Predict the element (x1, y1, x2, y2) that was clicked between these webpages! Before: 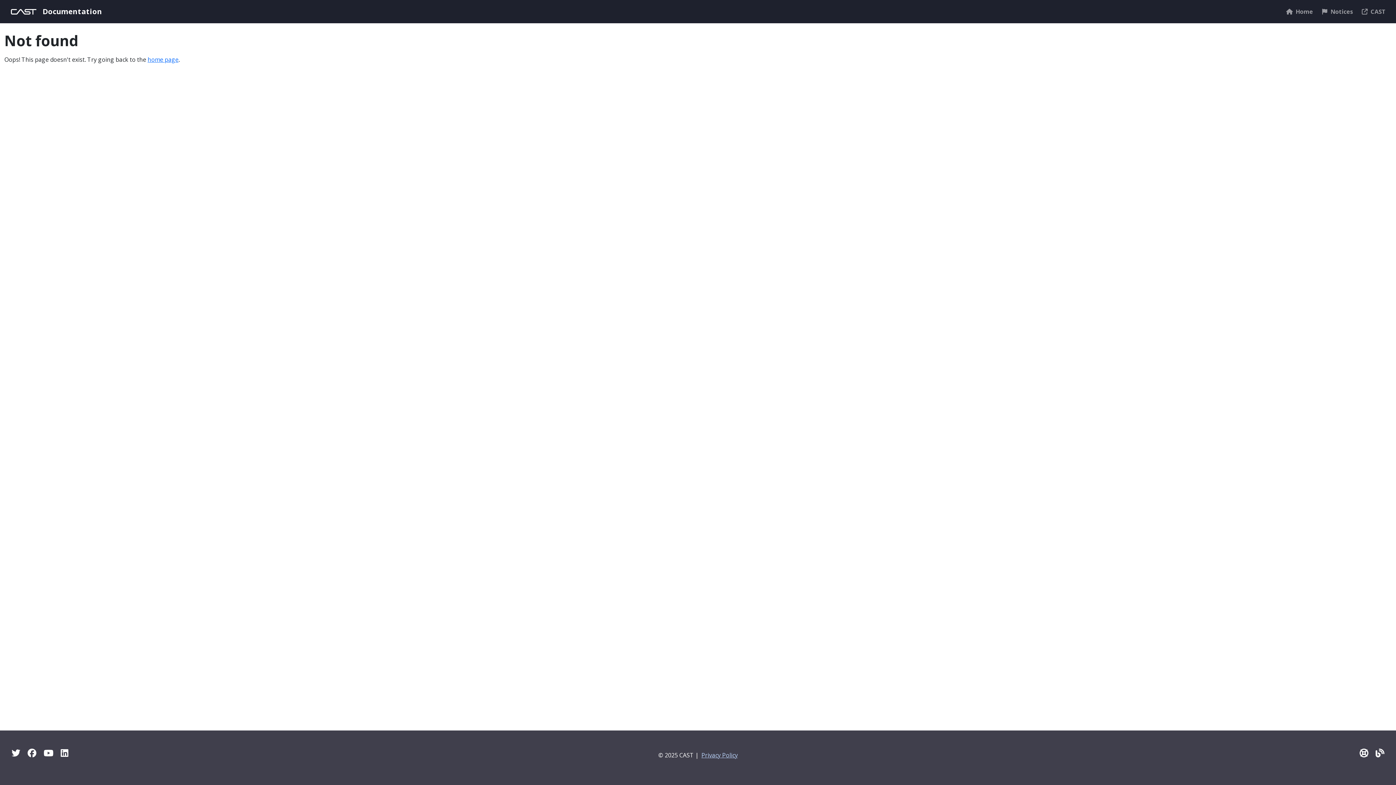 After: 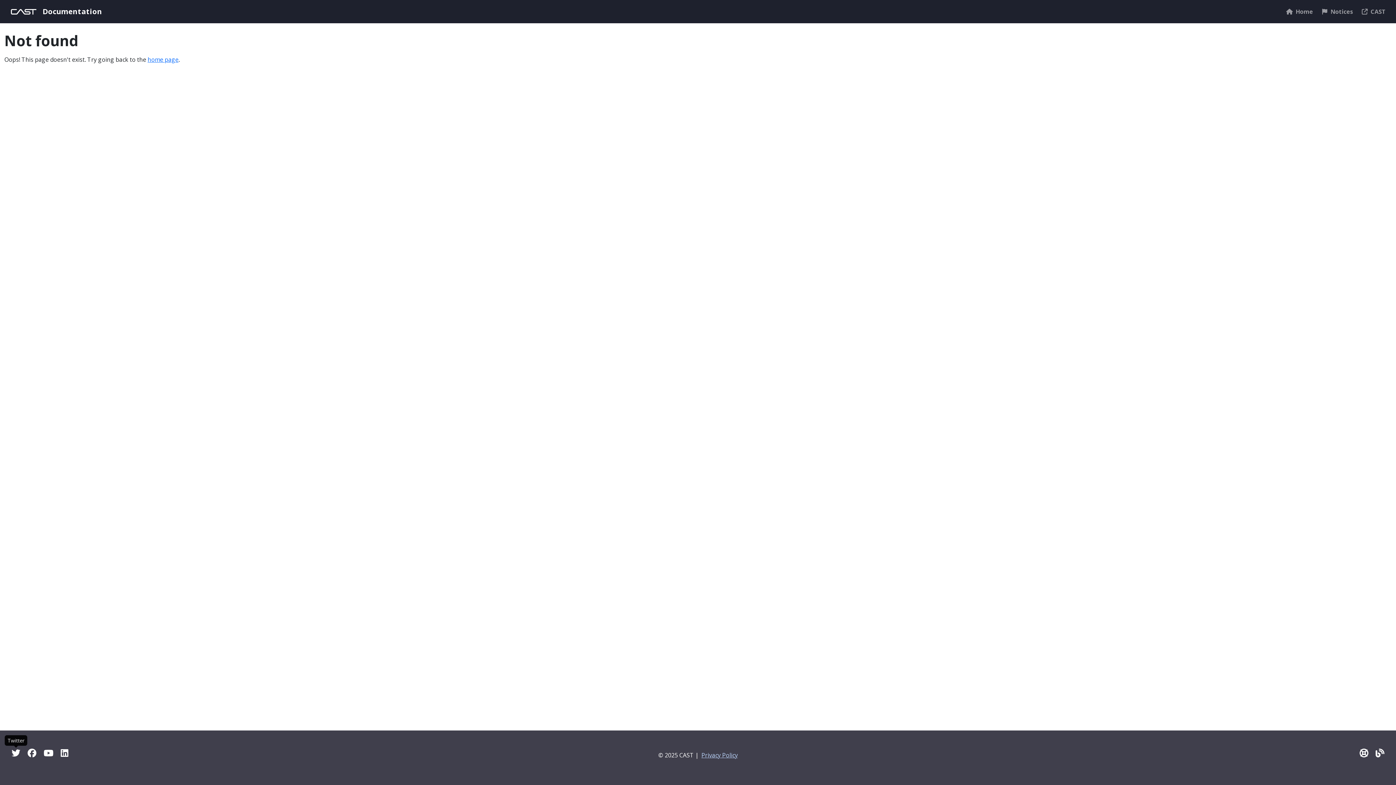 Action: bbox: (11, 747, 20, 759) label: Twitter